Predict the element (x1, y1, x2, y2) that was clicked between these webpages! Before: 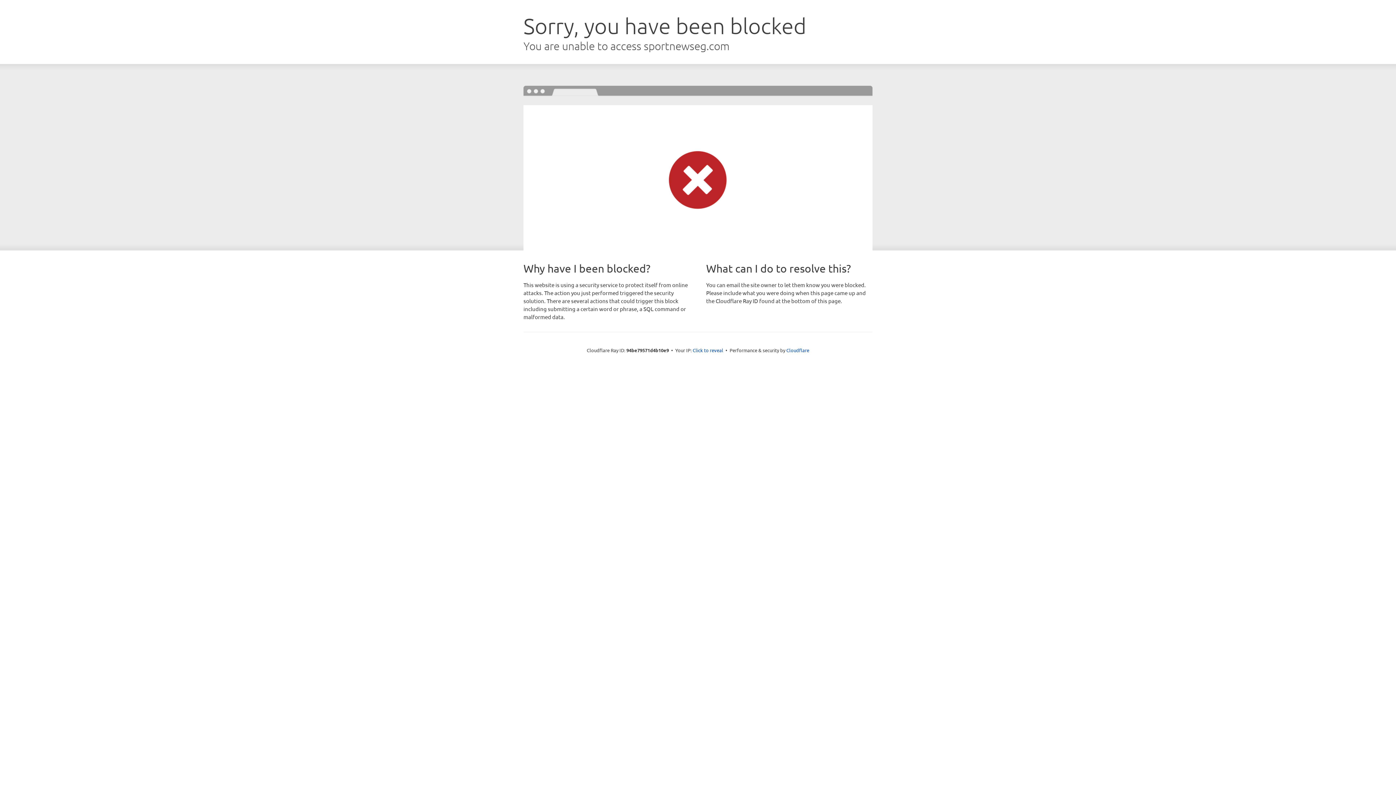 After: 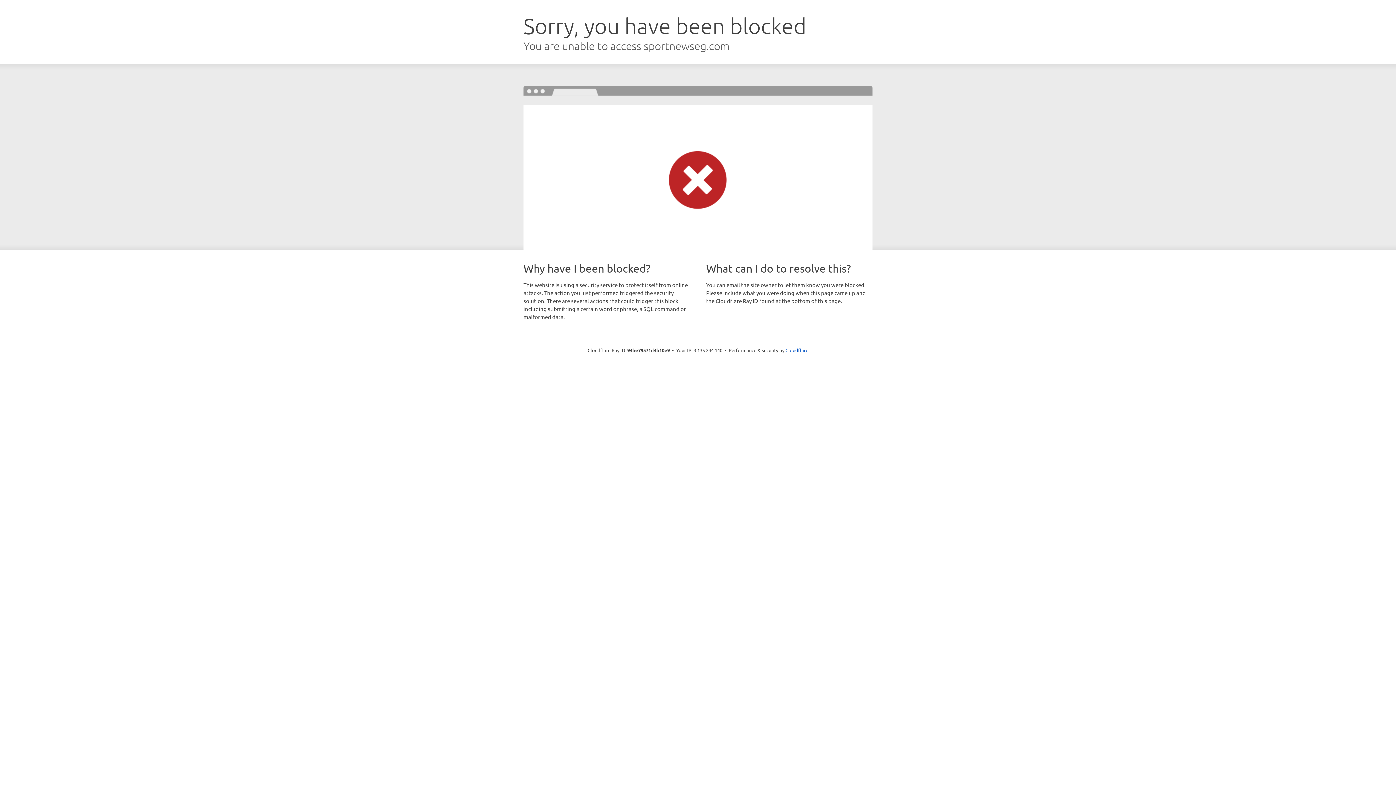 Action: bbox: (692, 346, 723, 353) label: Click to reveal